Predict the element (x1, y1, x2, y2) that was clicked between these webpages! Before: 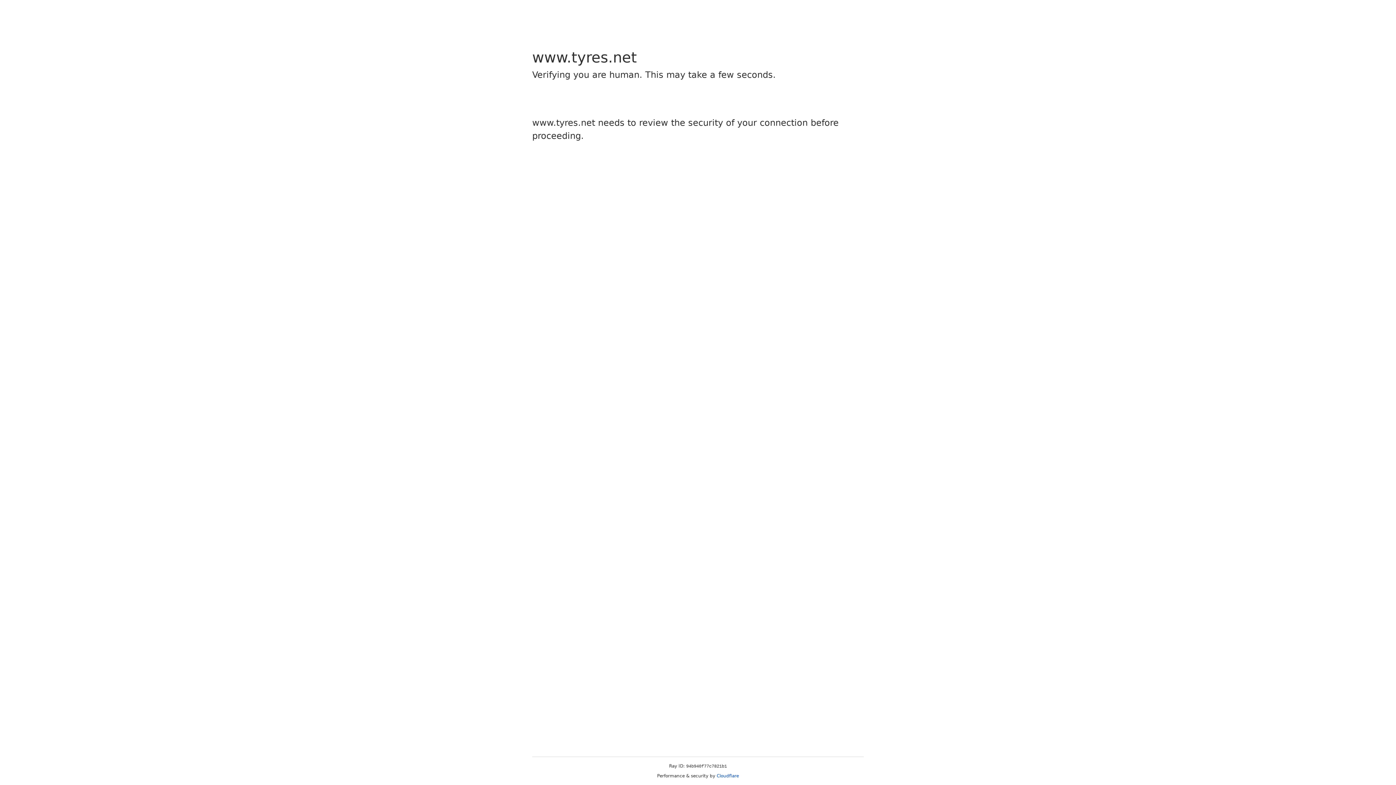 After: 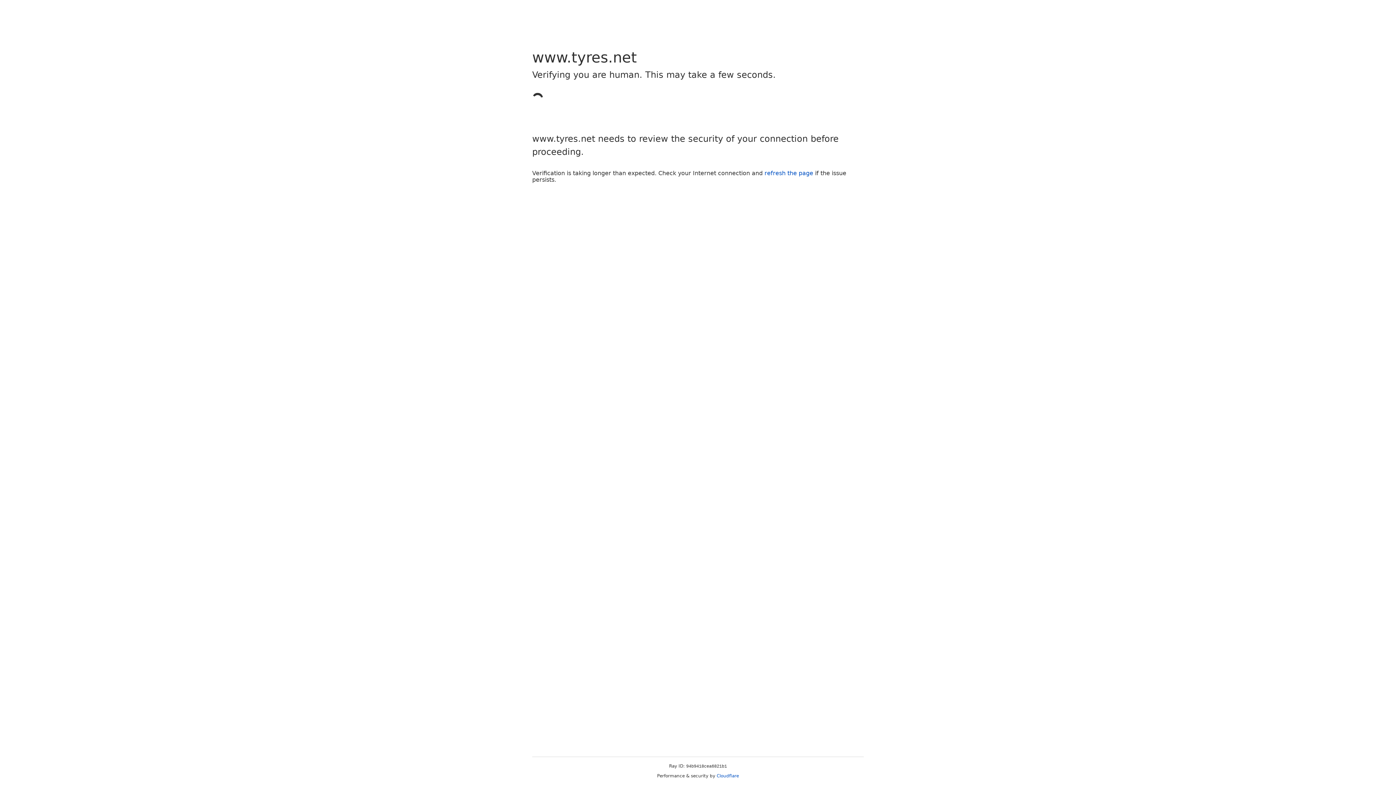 Action: bbox: (716, 773, 739, 778) label: Cloudflare